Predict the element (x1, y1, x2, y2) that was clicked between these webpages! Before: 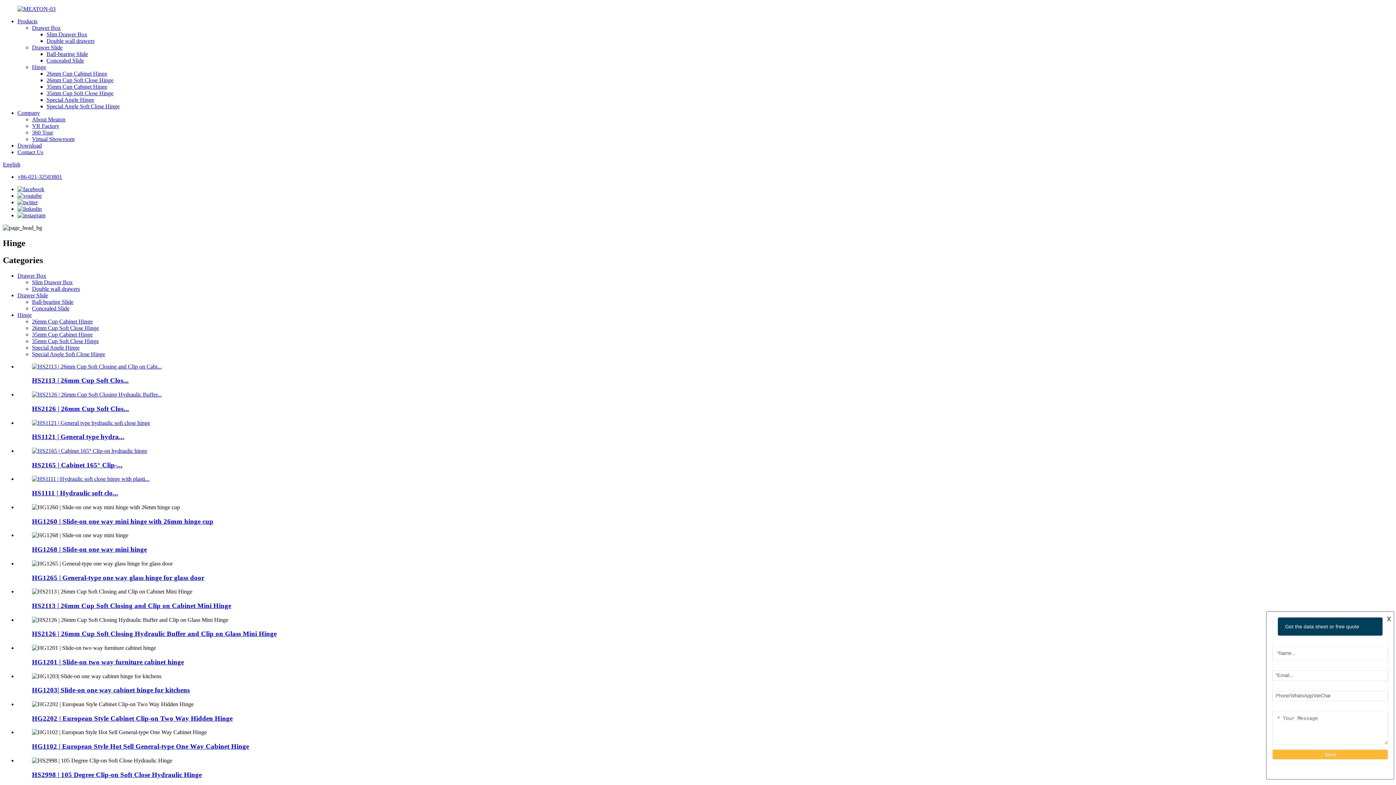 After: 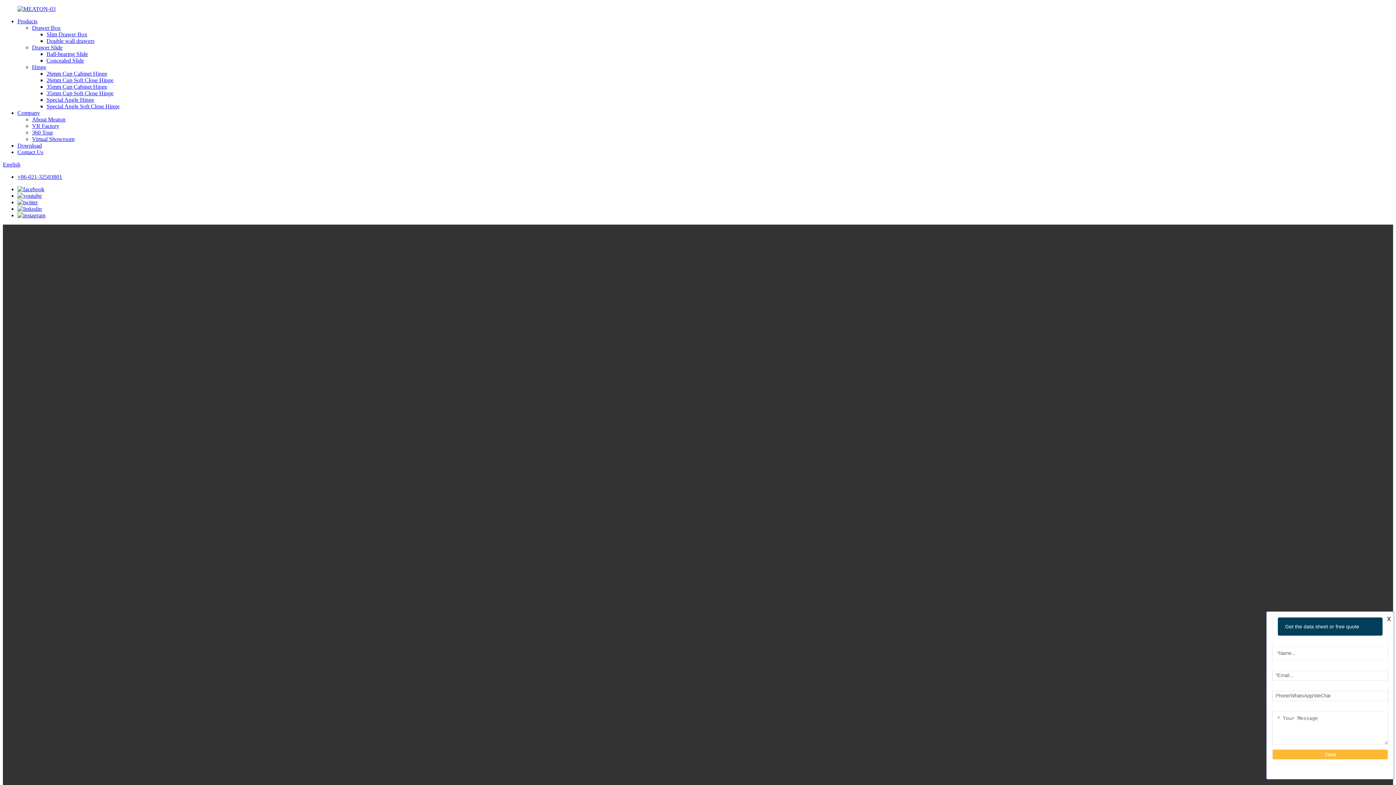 Action: bbox: (2, 161, 20, 167) label: English